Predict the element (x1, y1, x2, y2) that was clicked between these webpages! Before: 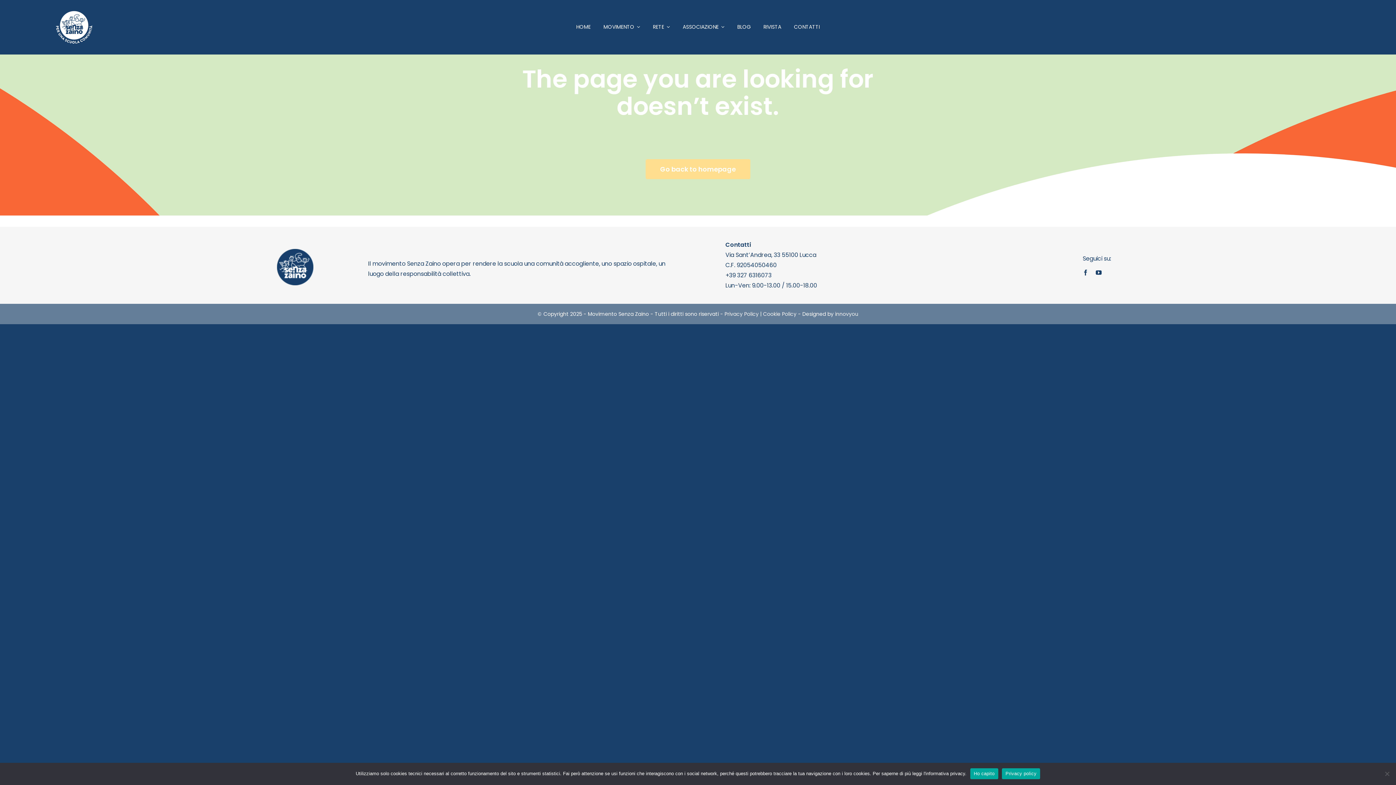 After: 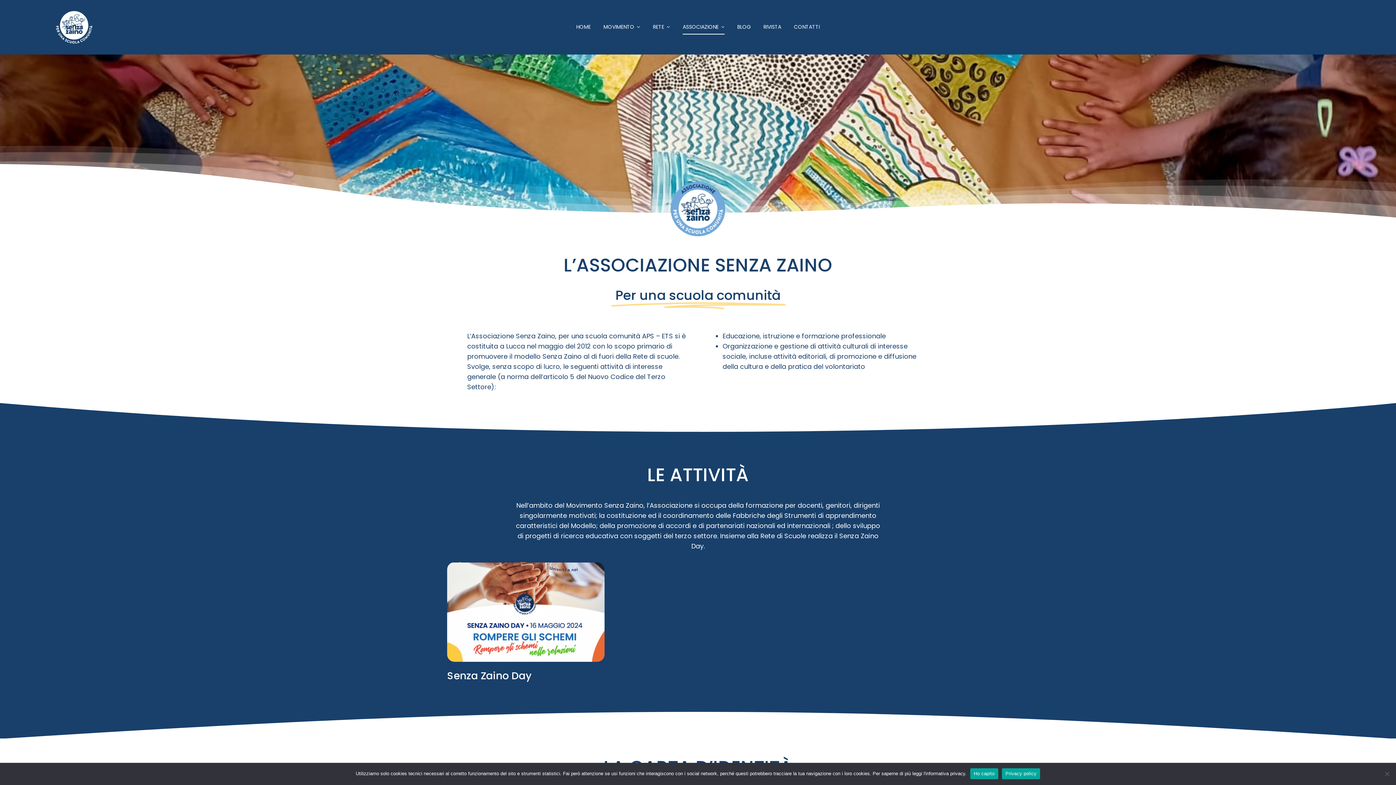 Action: bbox: (682, 19, 724, 34) label: ASSOCIAZIONE